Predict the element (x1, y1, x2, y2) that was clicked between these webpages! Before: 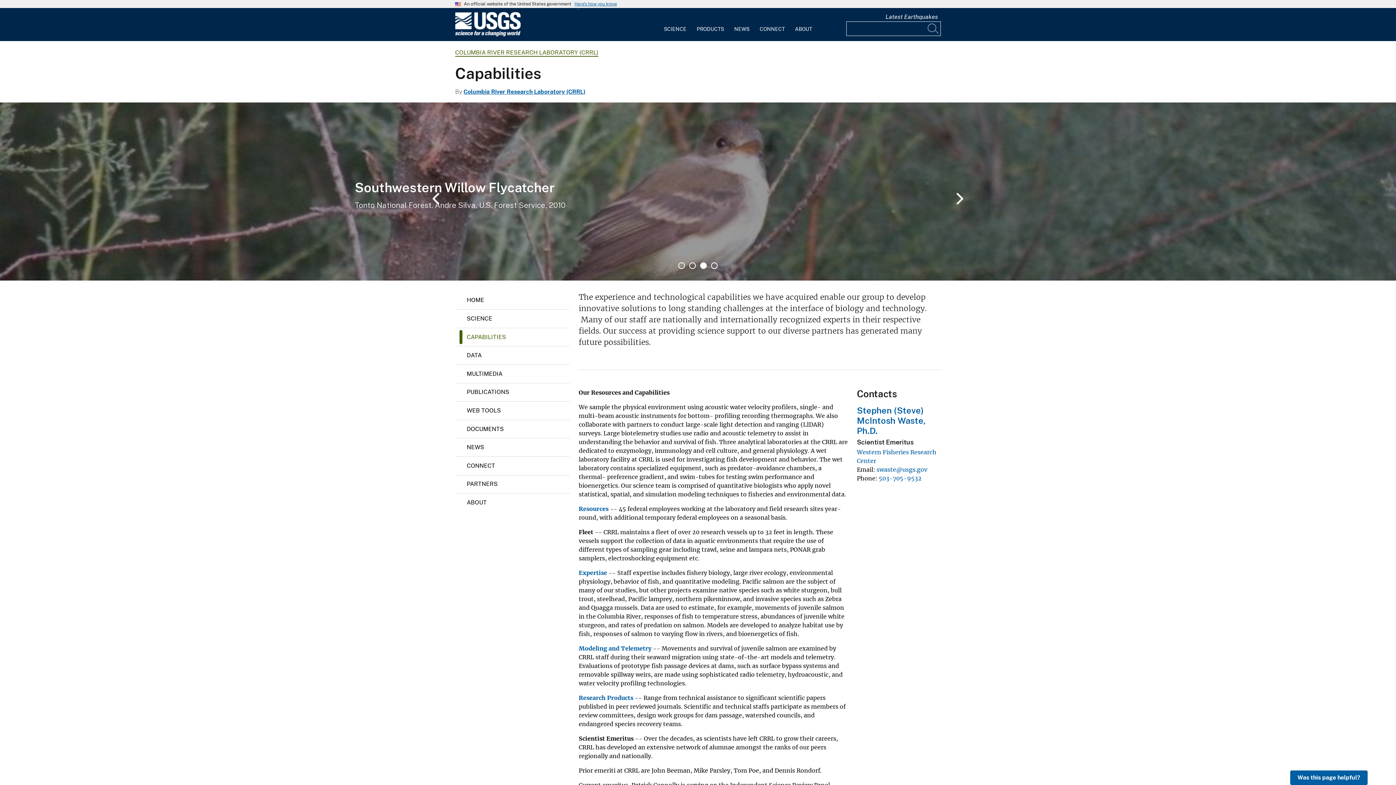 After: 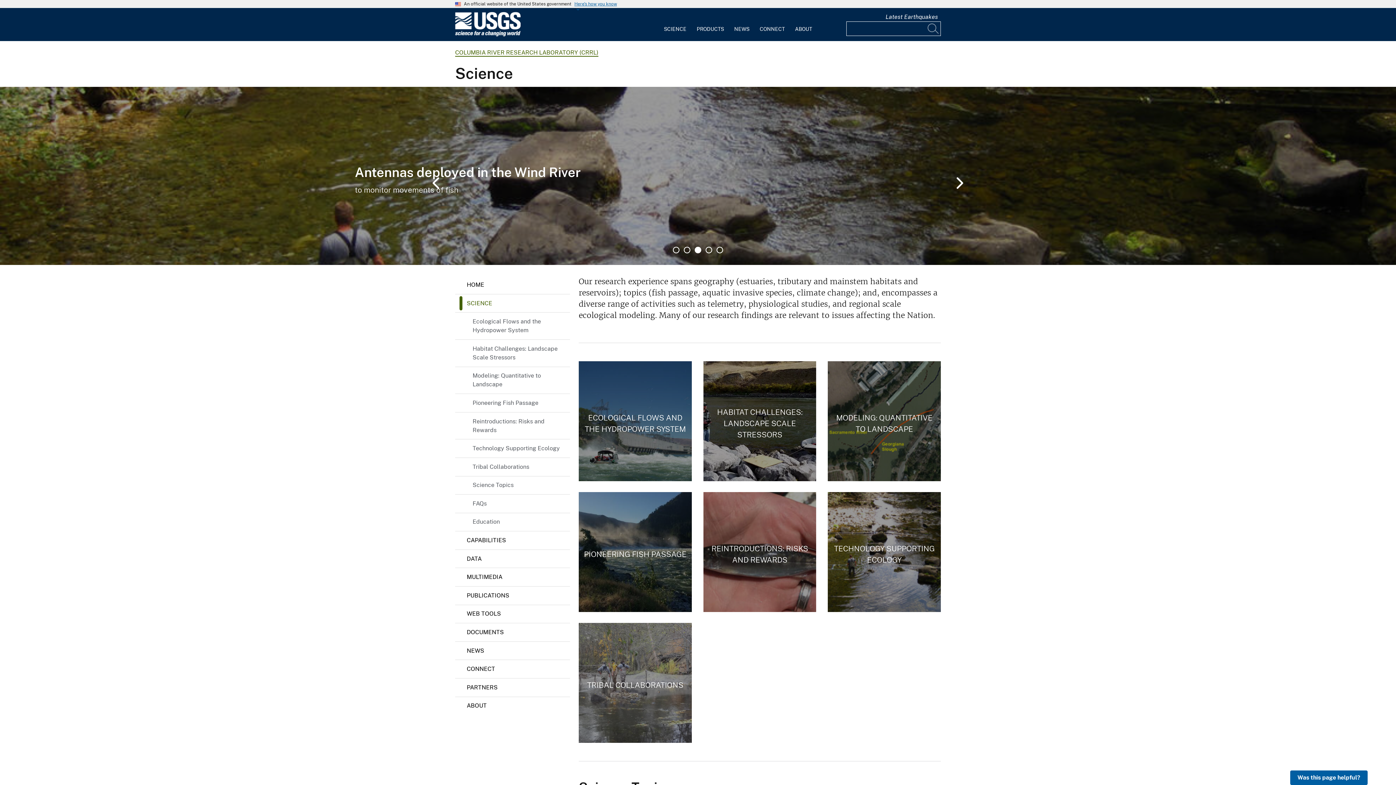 Action: bbox: (455, 309, 570, 327) label: SCIENCE